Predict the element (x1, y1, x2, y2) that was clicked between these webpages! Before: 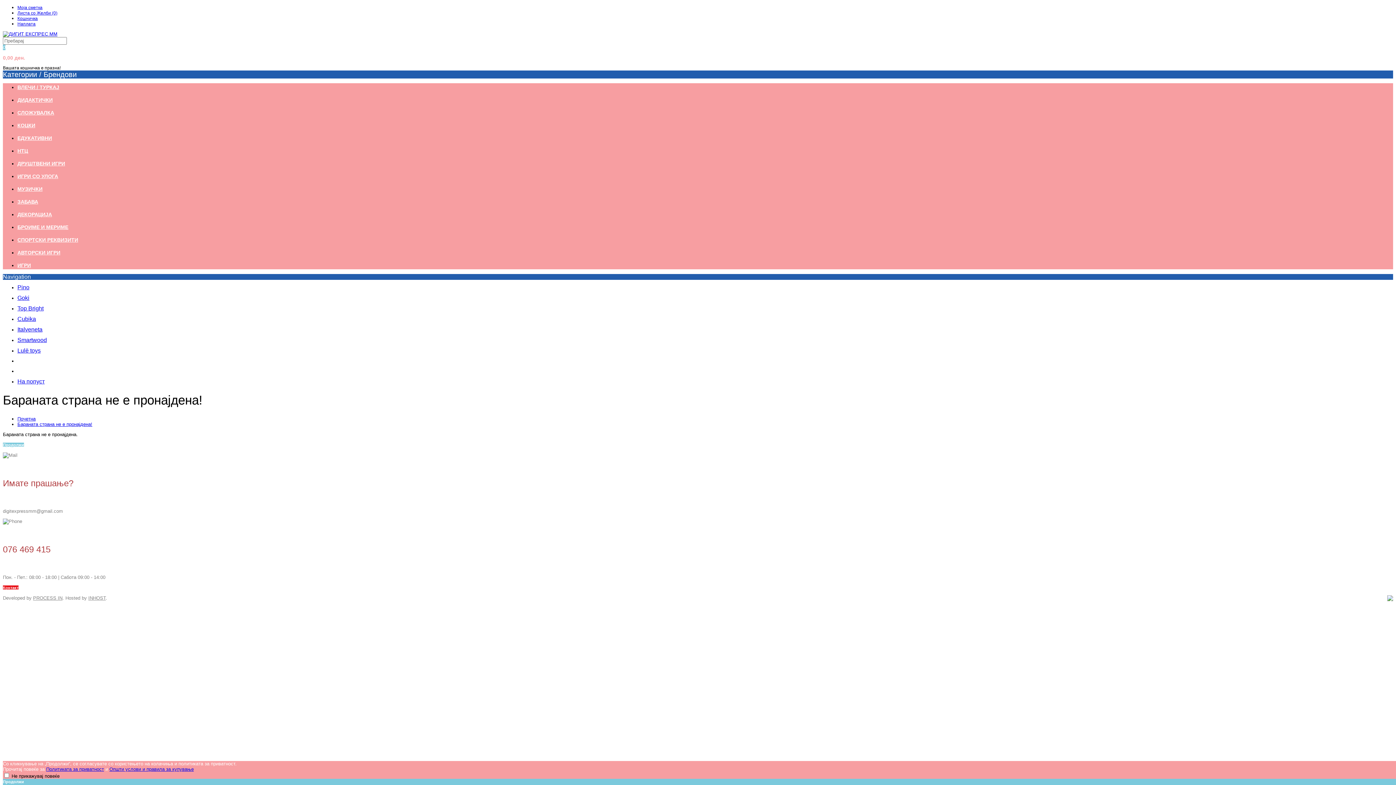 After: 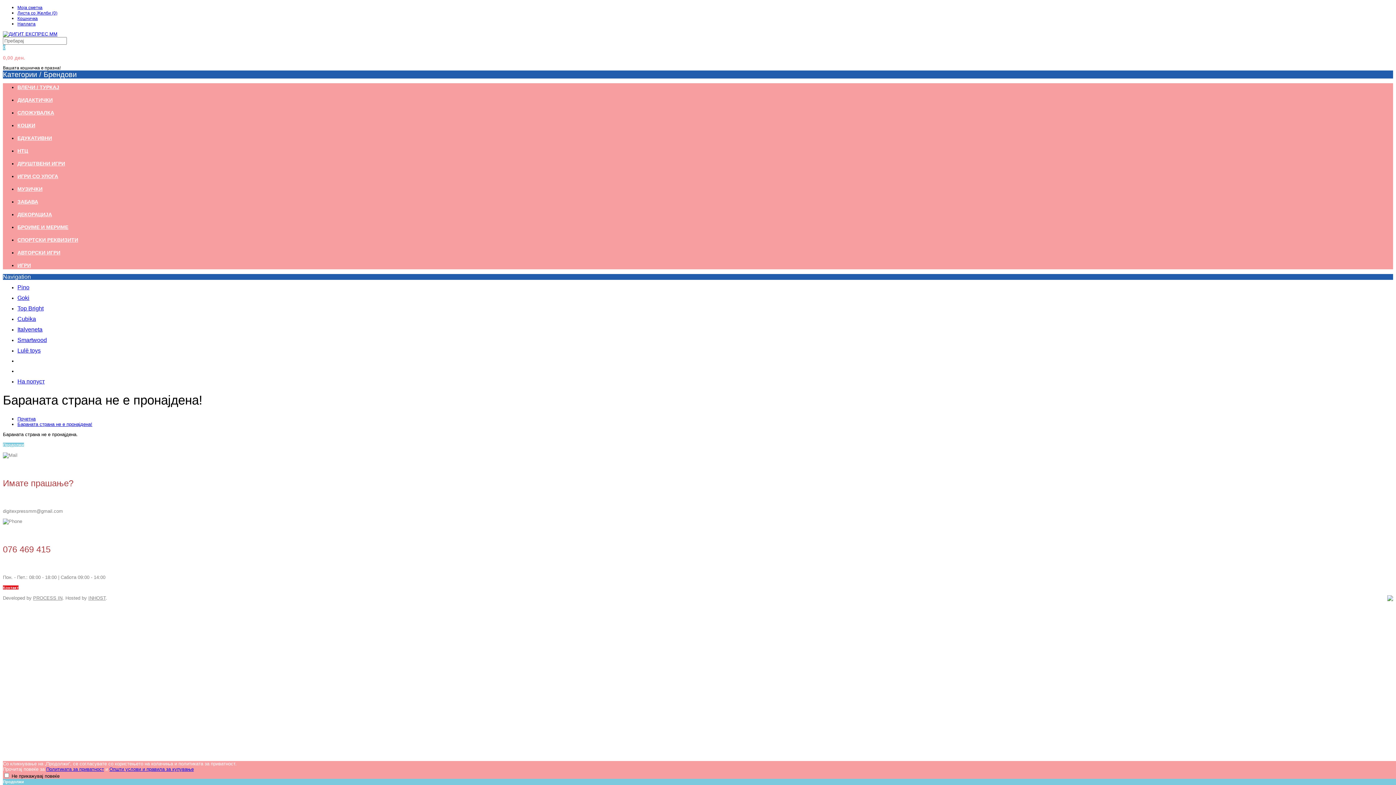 Action: label: На попуст bbox: (17, 379, 44, 384)